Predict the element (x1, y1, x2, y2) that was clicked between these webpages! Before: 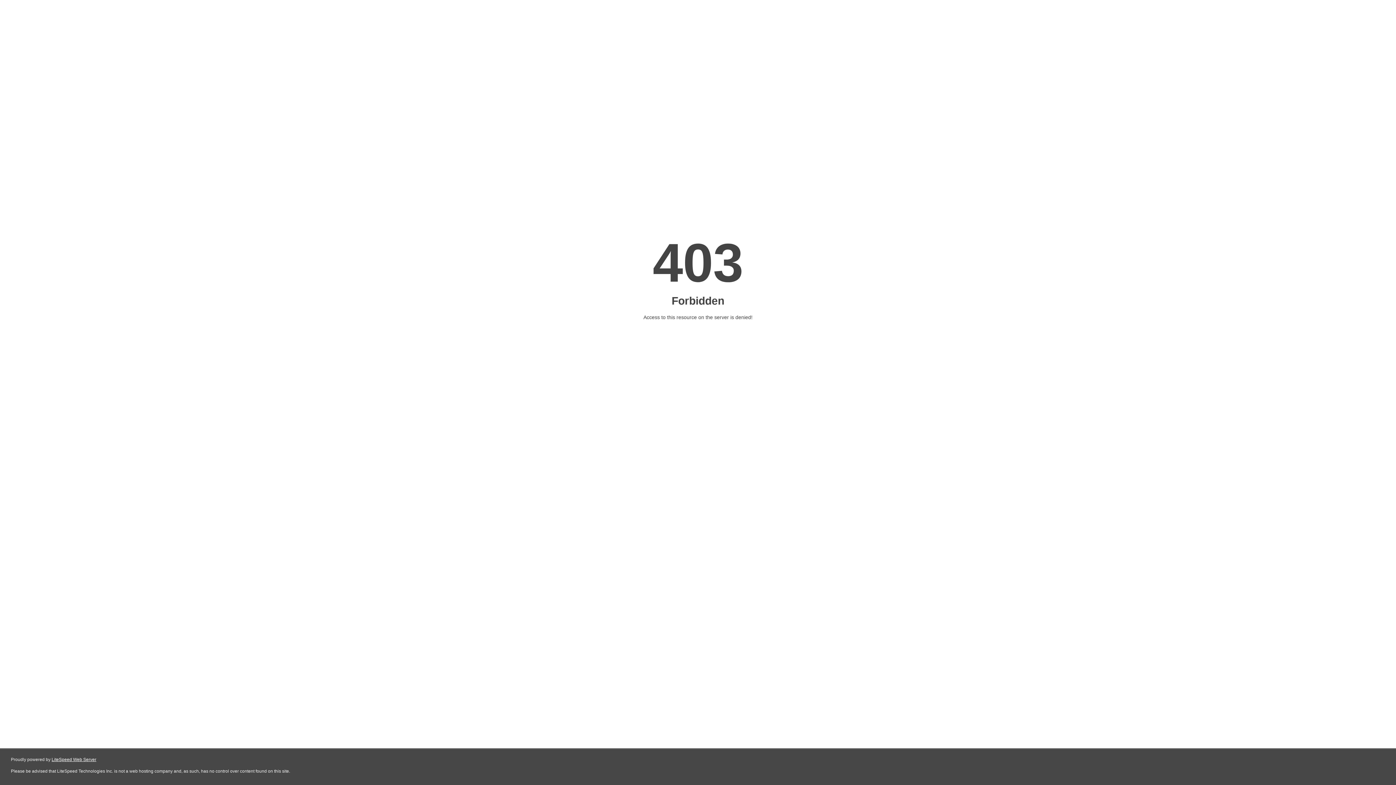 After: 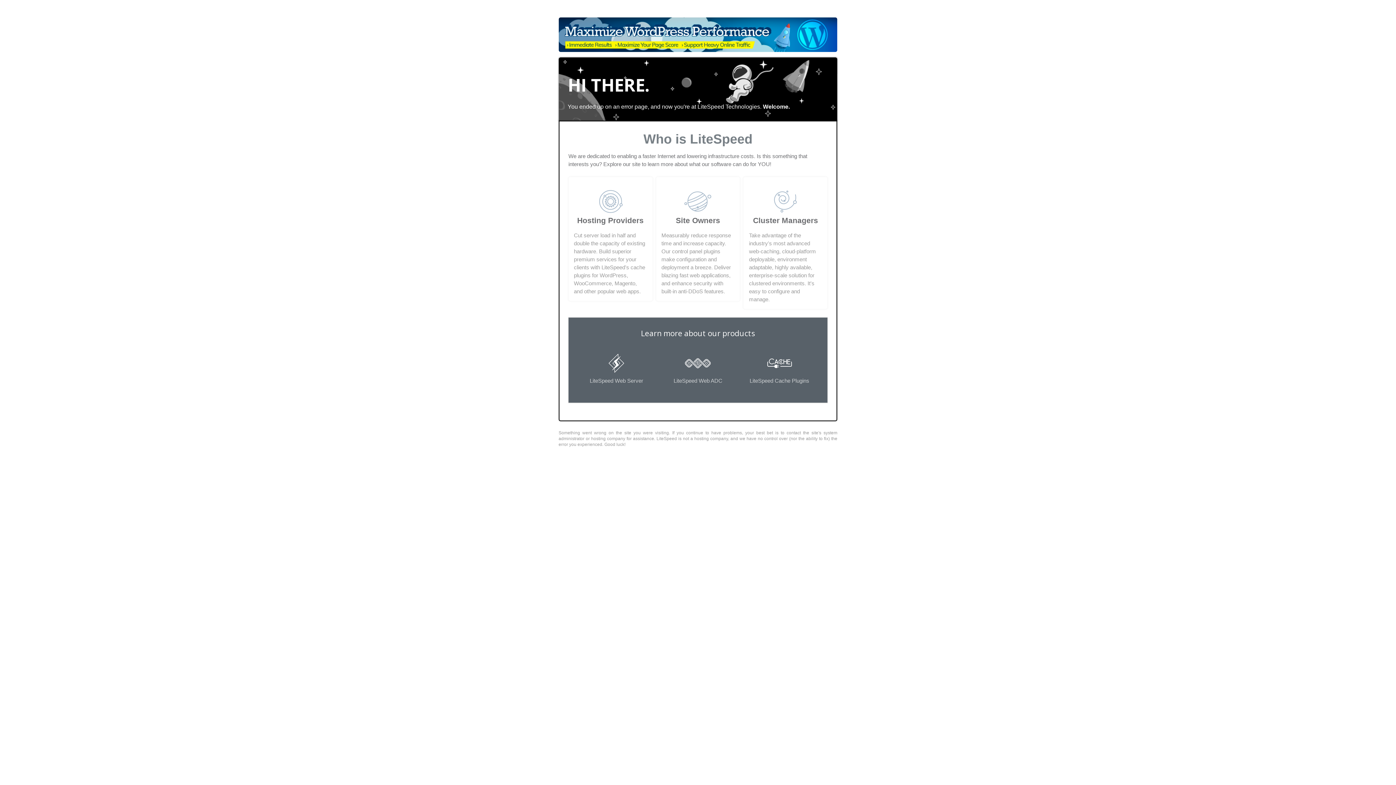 Action: label: LiteSpeed Web Server bbox: (51, 757, 96, 762)